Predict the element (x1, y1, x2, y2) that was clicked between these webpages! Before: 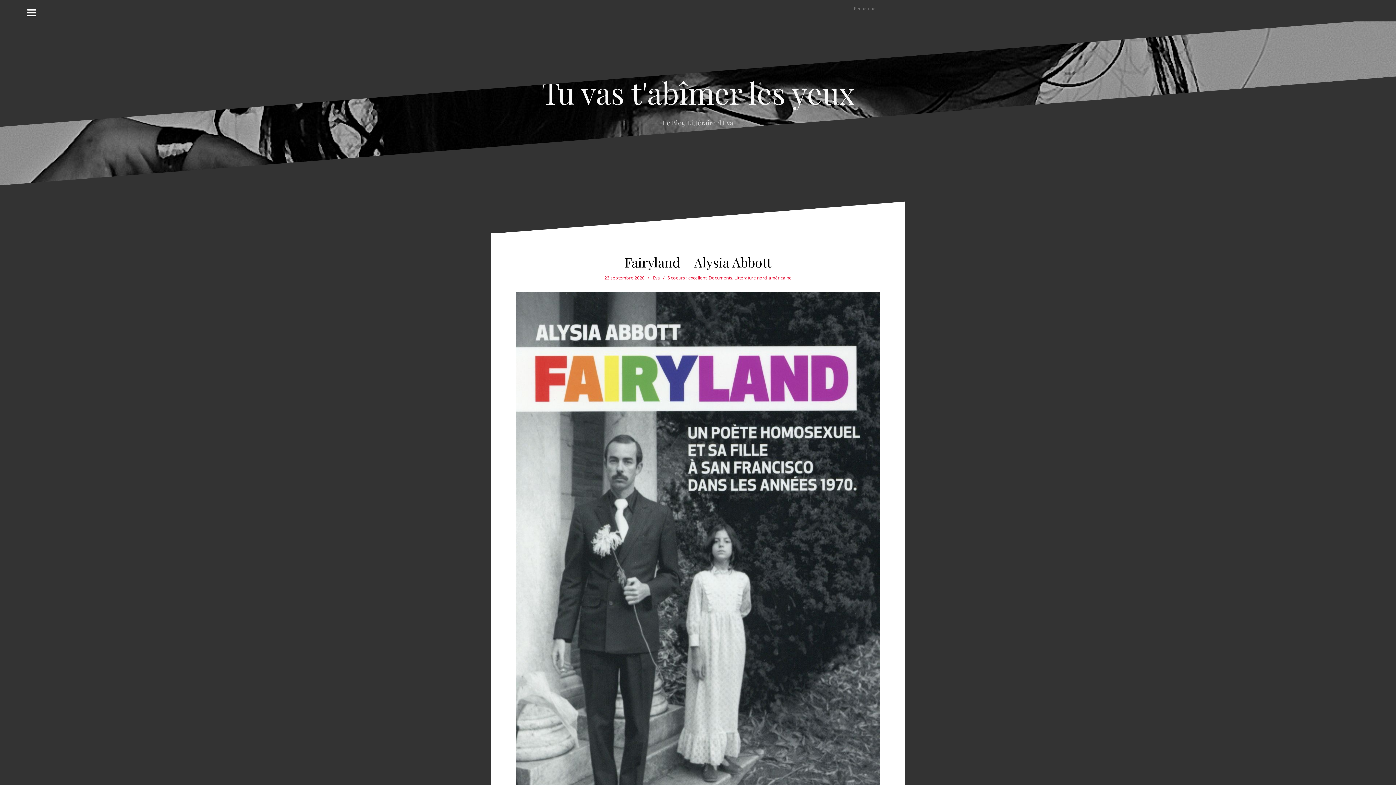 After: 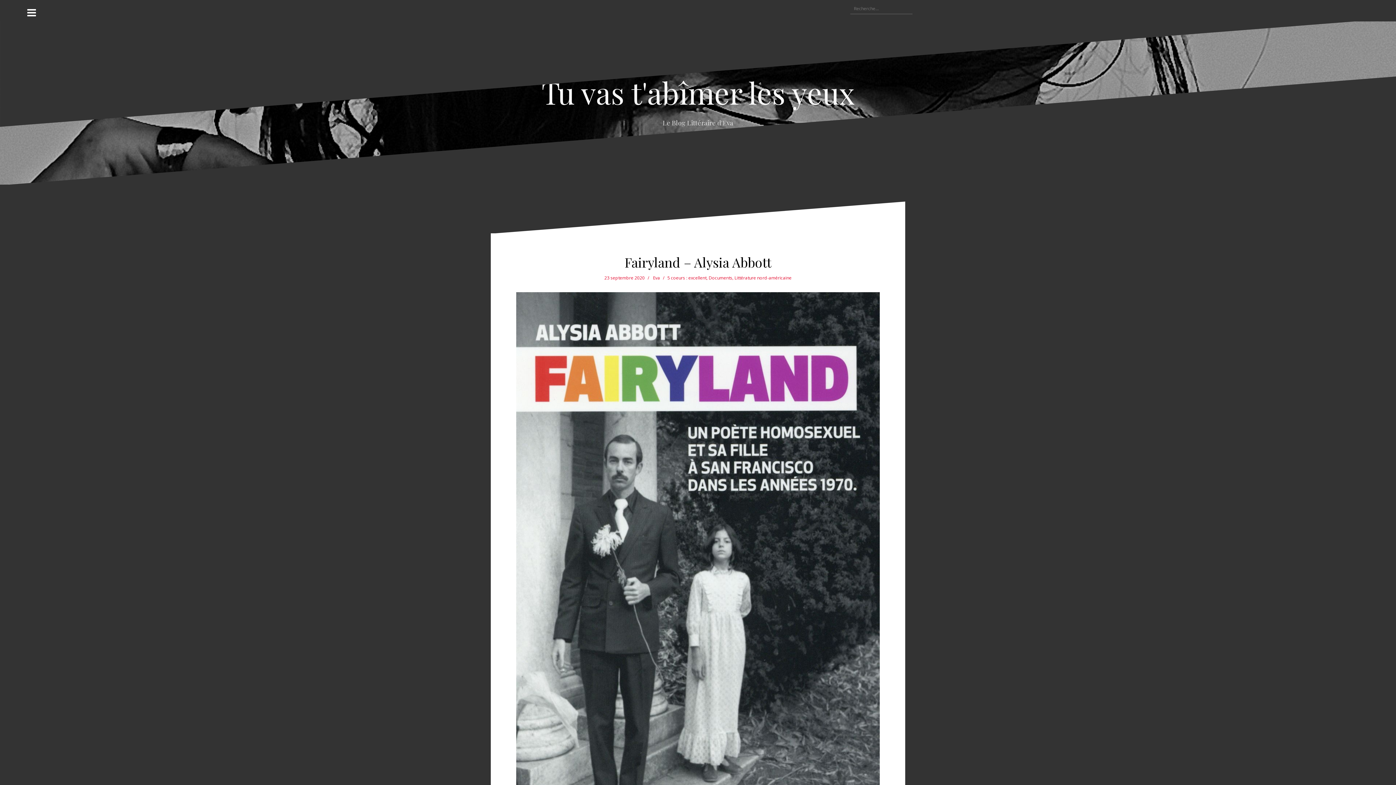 Action: label: 23 septembre 2020 bbox: (604, 275, 644, 281)